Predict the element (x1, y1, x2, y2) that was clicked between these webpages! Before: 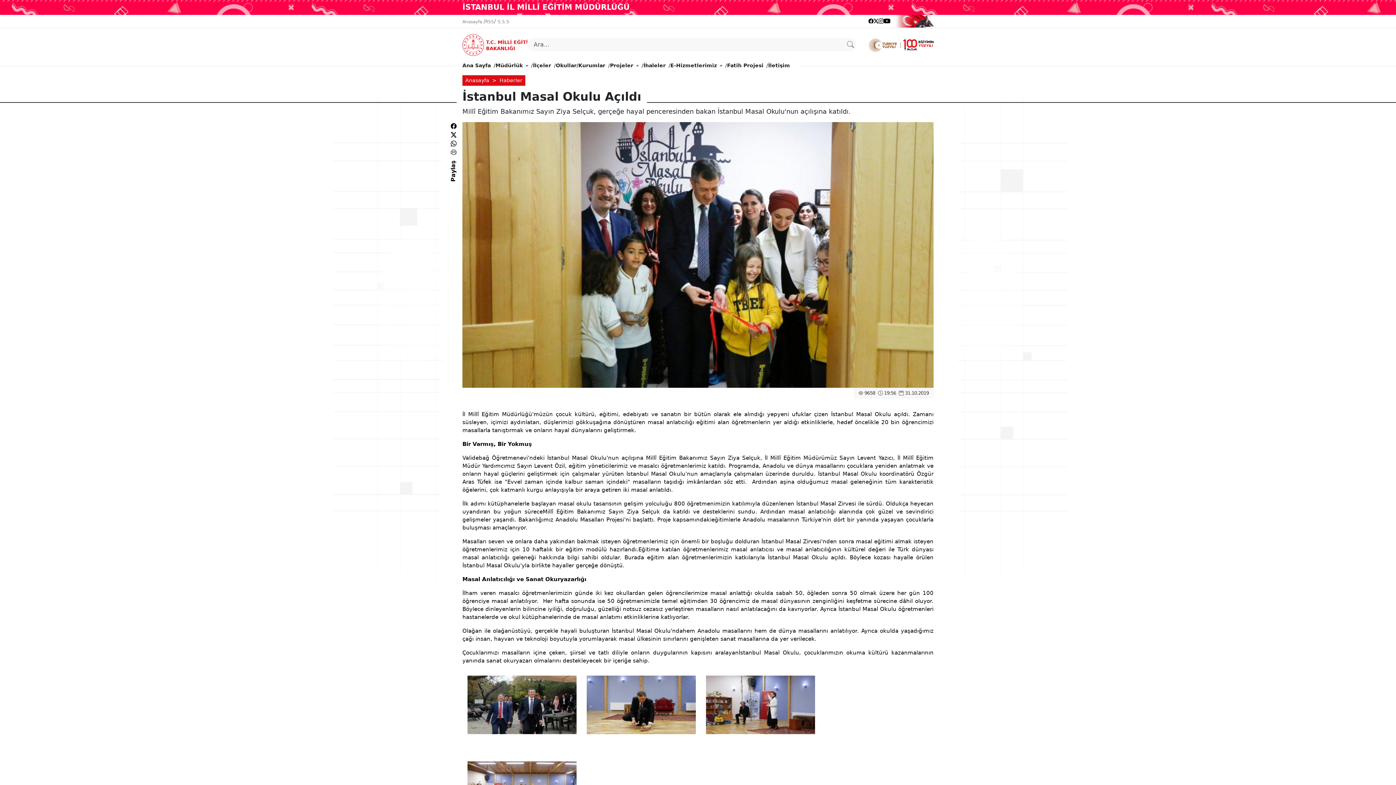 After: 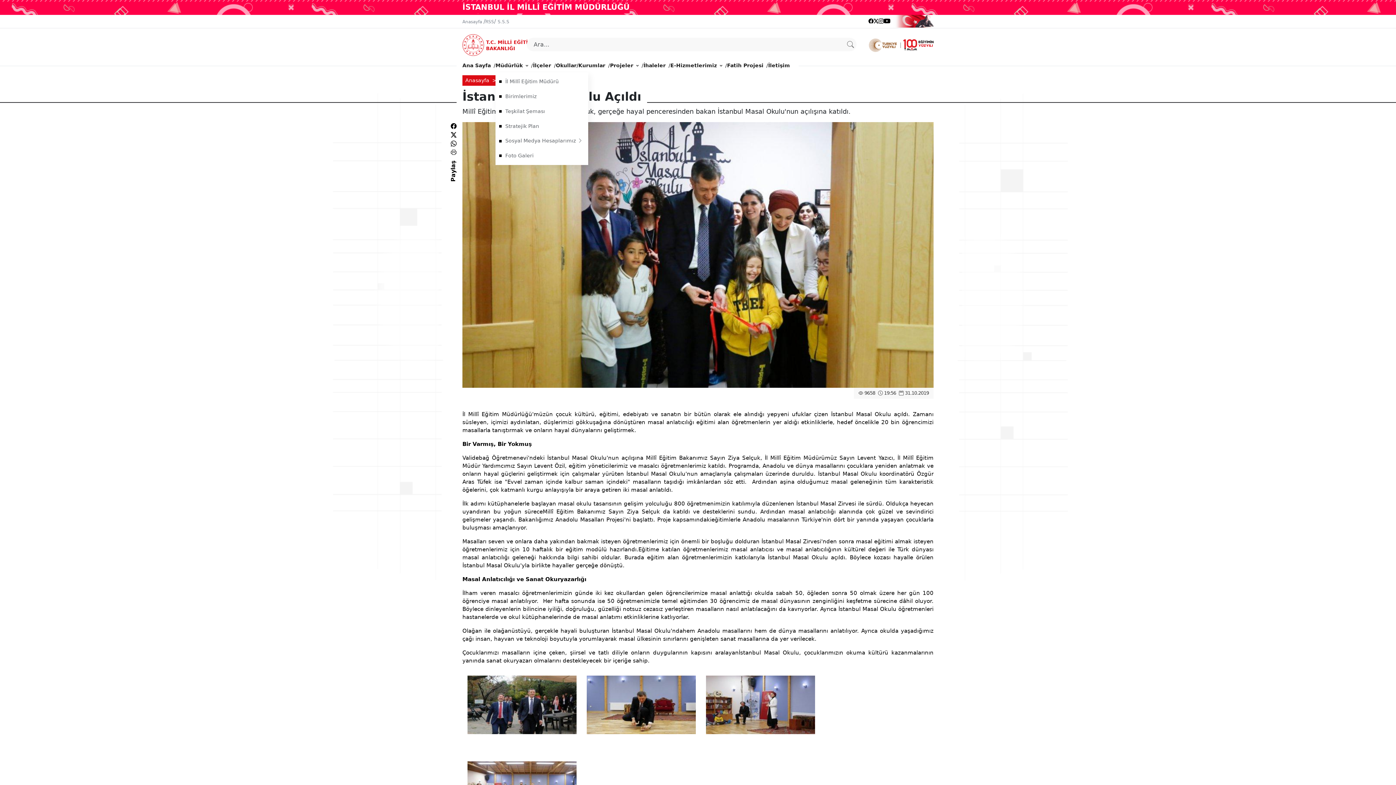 Action: bbox: (495, 58, 528, 72) label: Müdürlük